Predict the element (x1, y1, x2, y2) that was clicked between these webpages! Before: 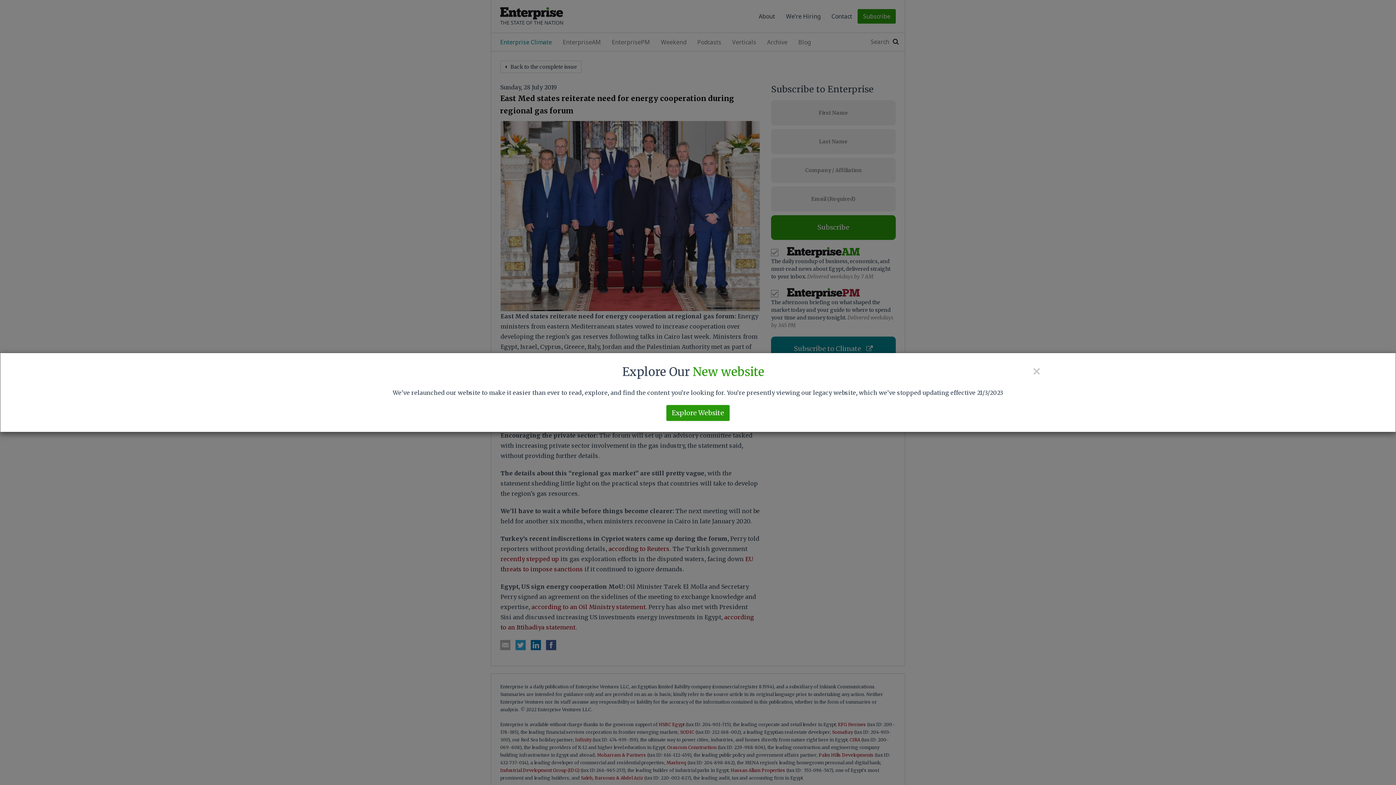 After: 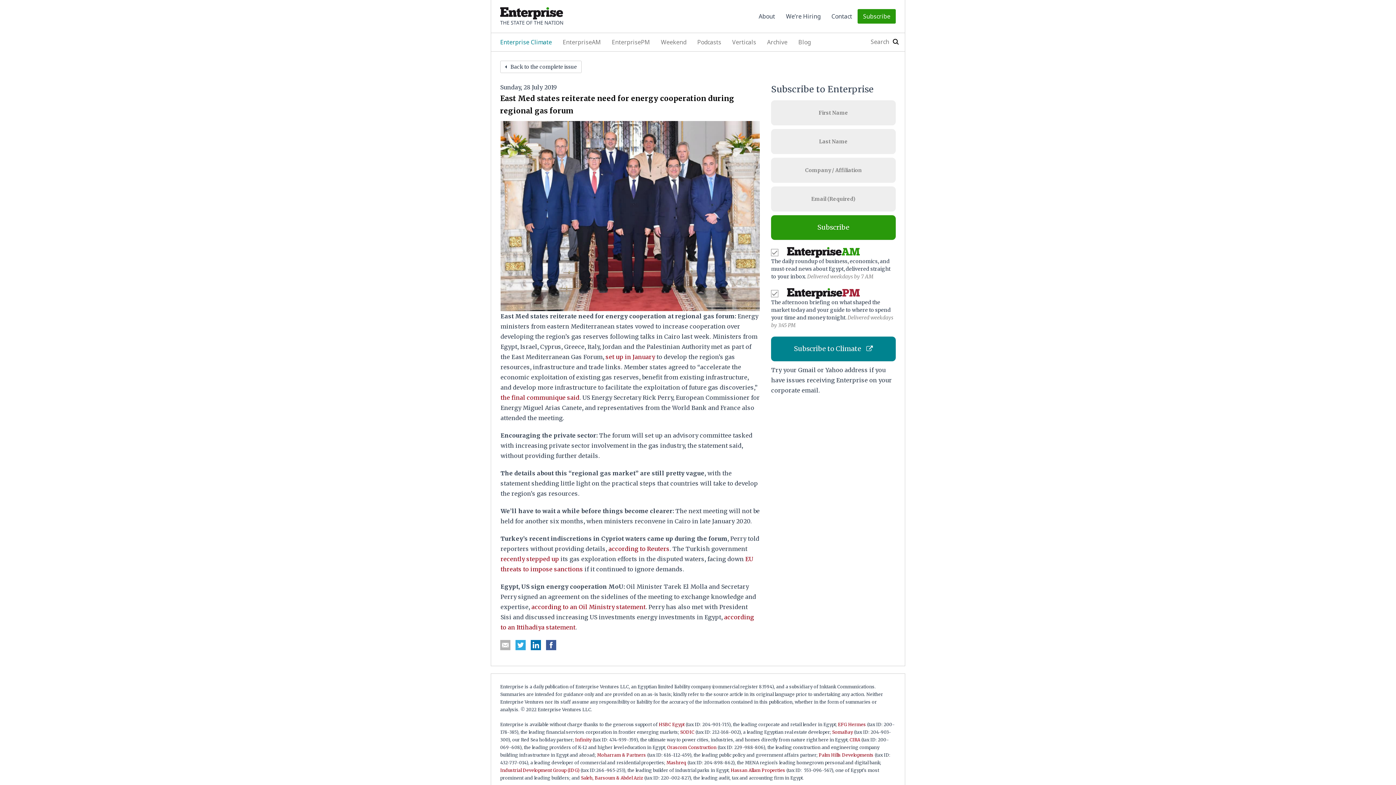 Action: label: × bbox: (1032, 364, 1041, 378)